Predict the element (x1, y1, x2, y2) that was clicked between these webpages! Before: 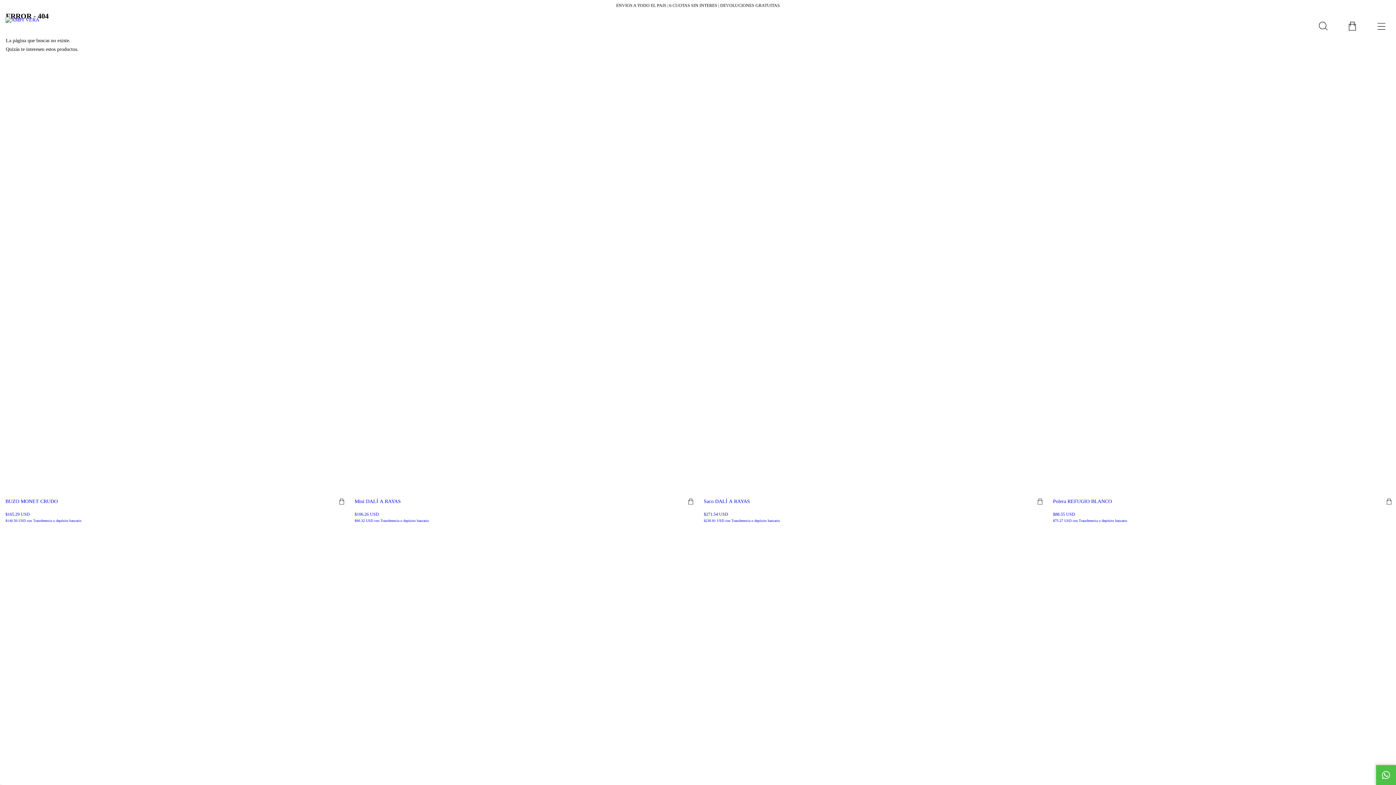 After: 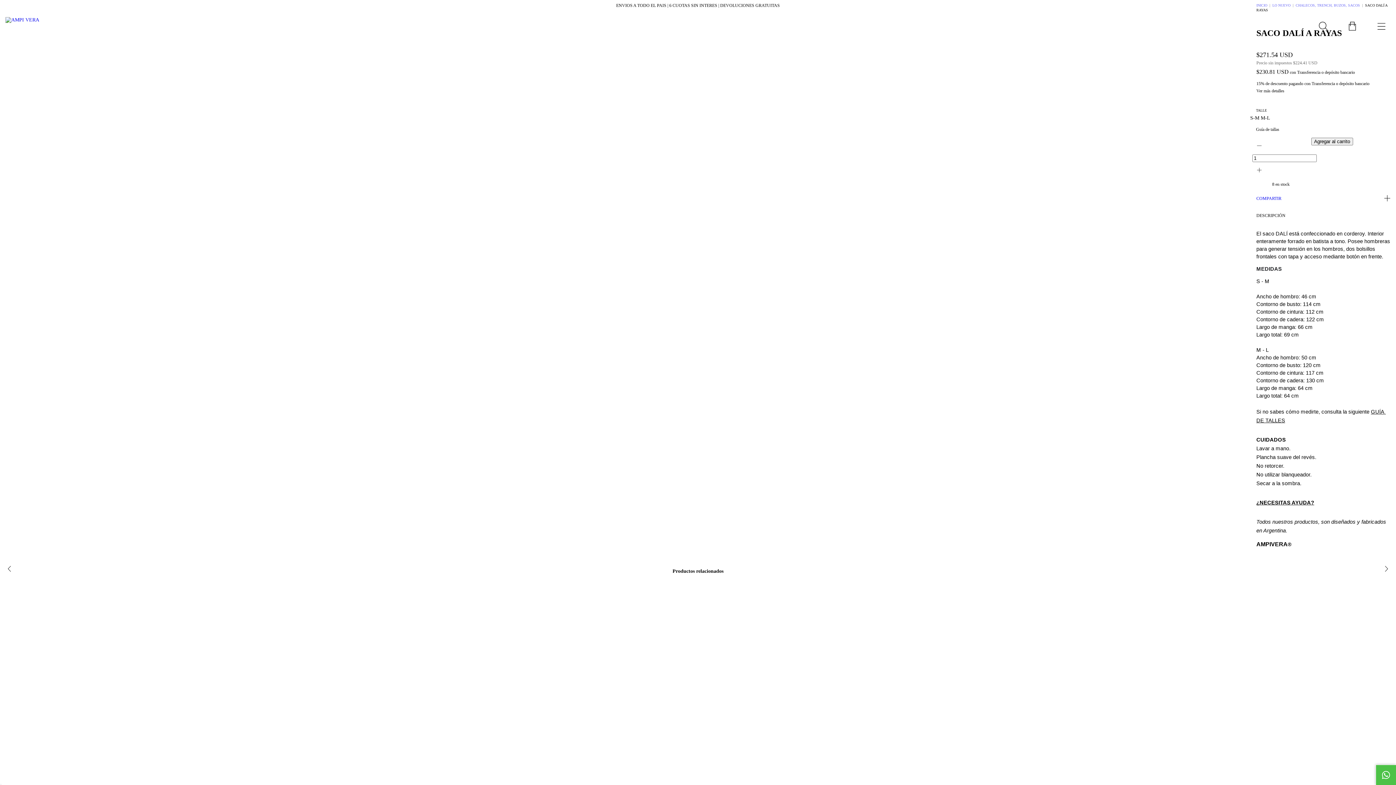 Action: label: Saco DALÍ A RAYAS bbox: (698, 494, 1047, 528)